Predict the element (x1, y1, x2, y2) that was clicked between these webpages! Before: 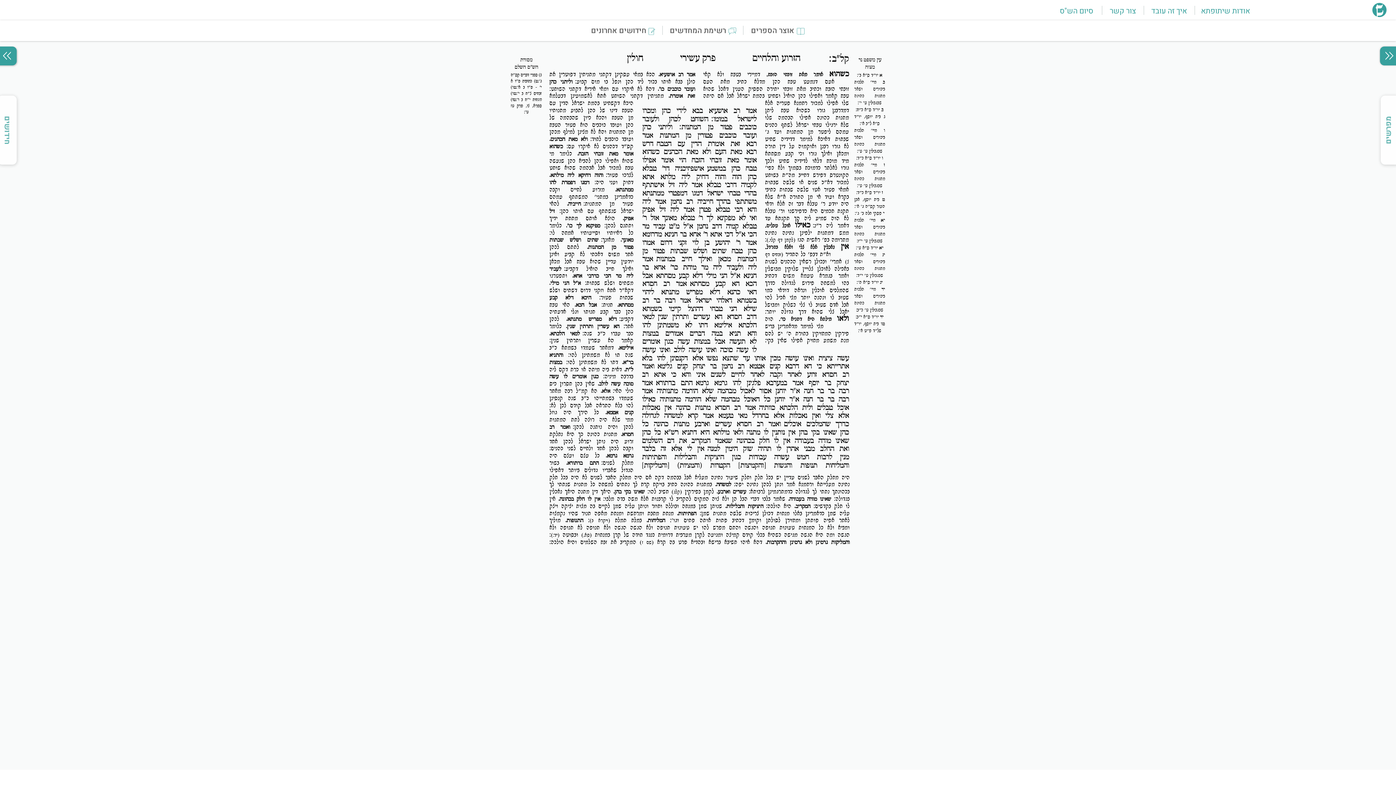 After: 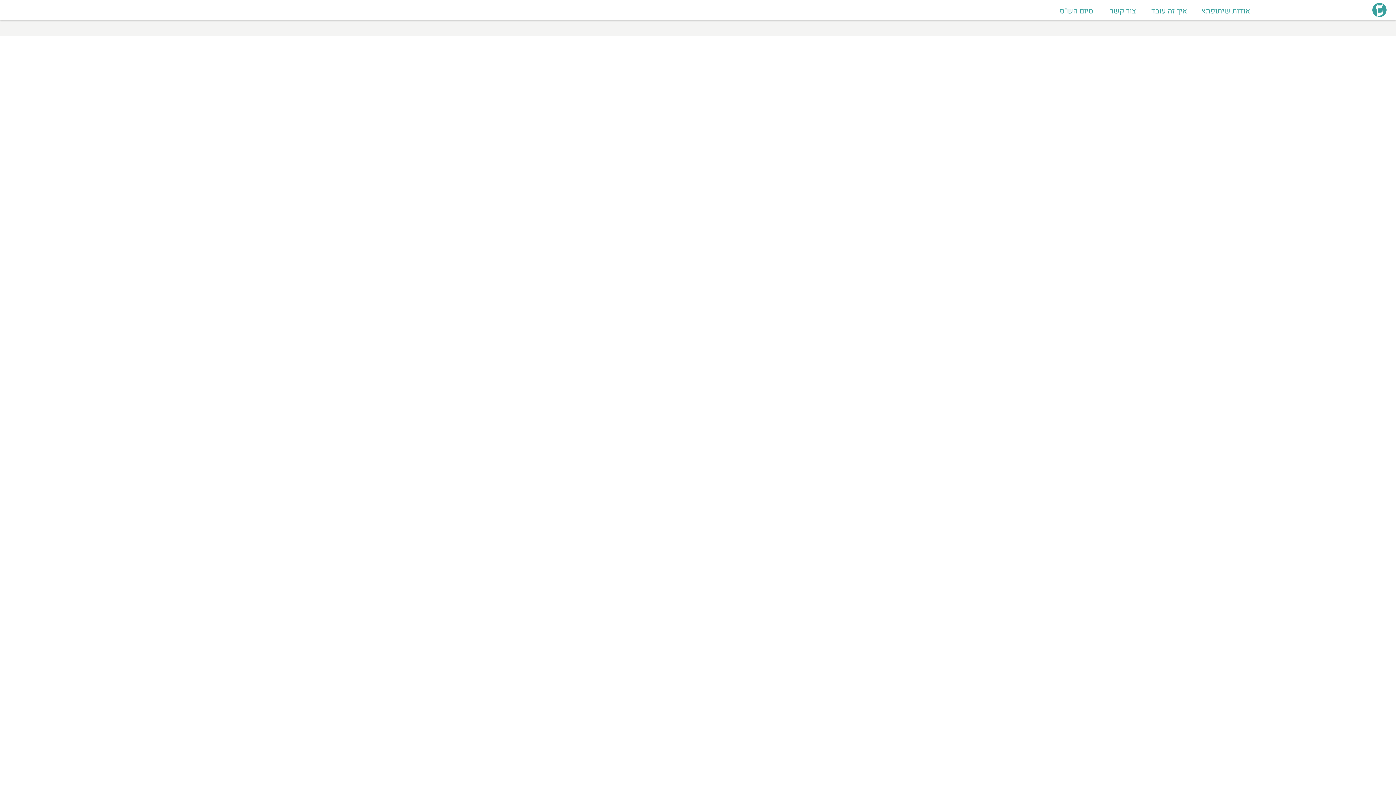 Action: label: צור קשר bbox: (1110, 5, 1136, 16)